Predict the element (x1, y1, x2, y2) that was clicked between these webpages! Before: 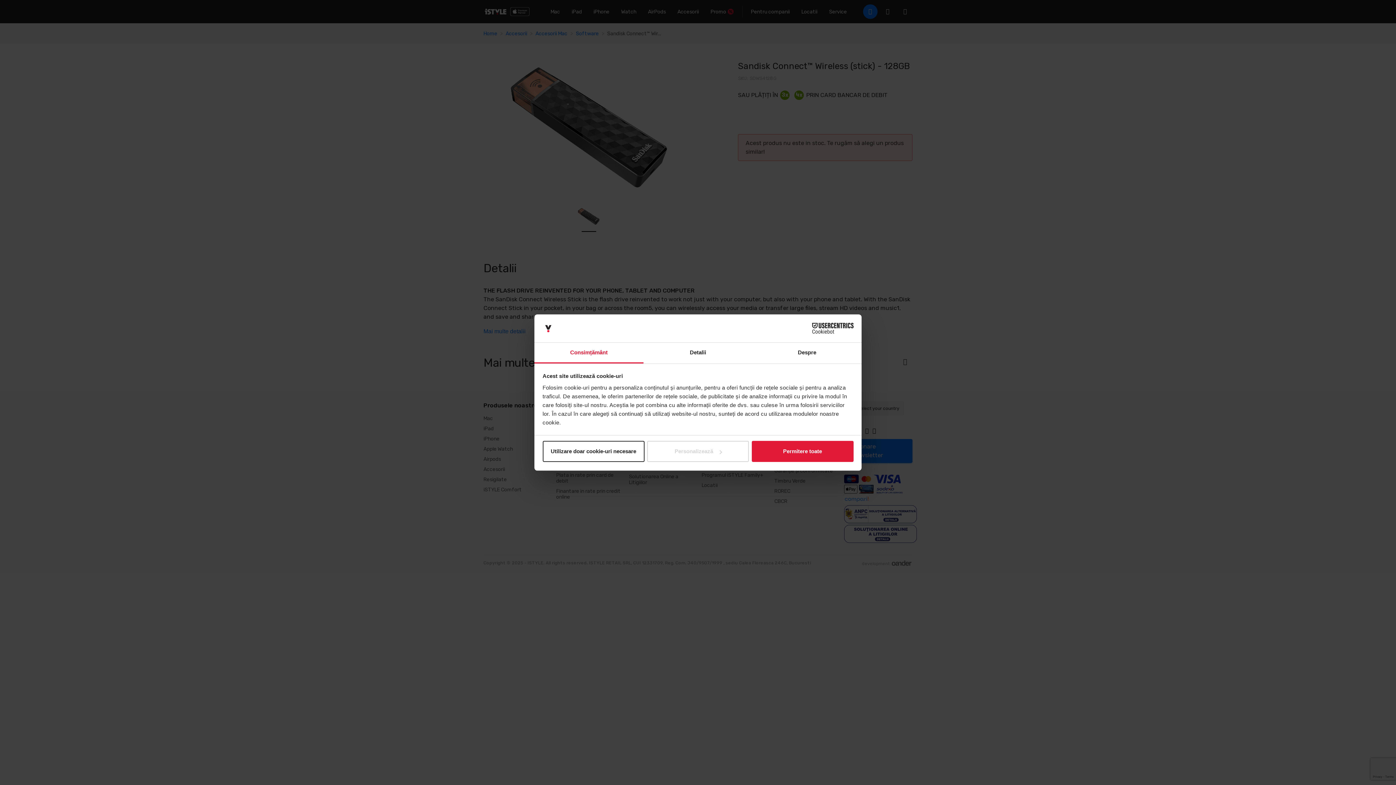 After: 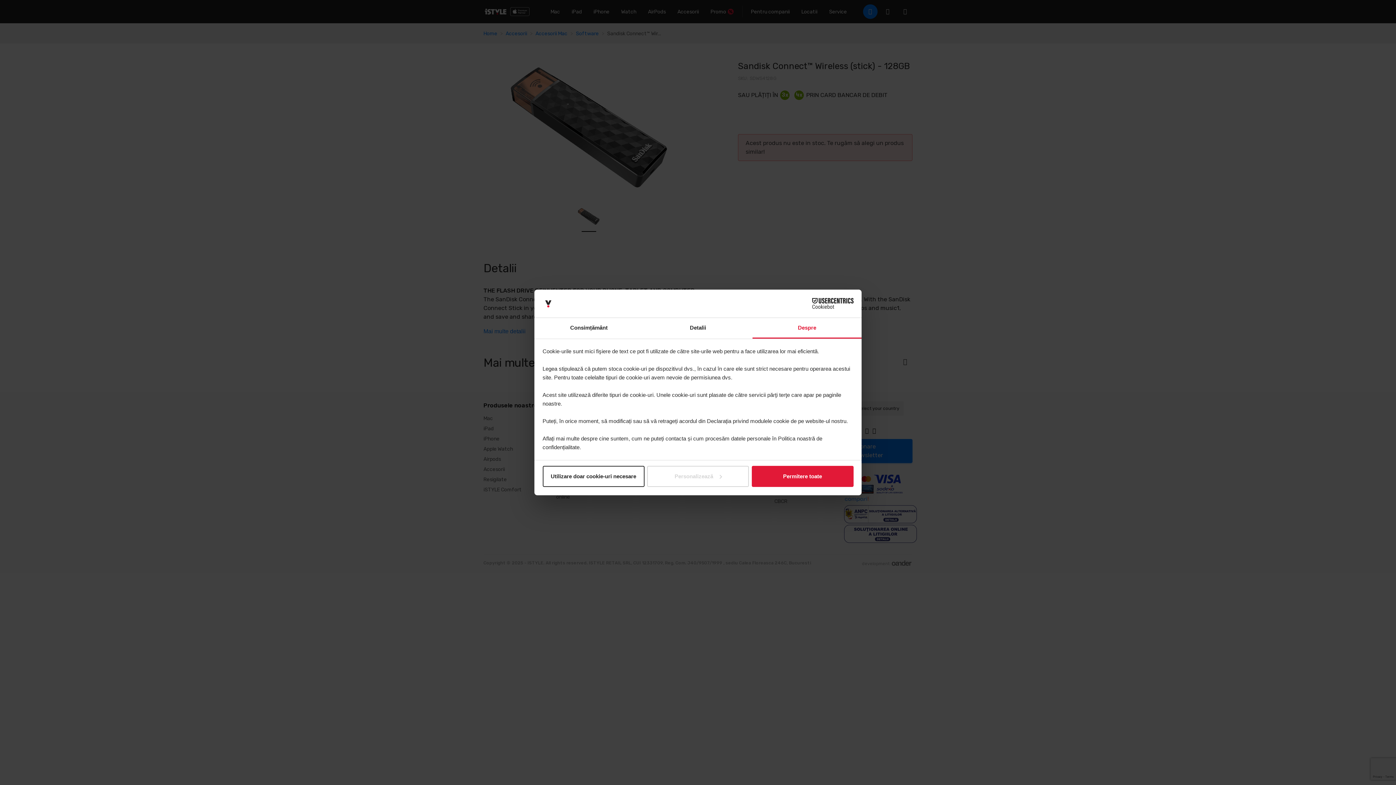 Action: bbox: (752, 342, 861, 363) label: Despre